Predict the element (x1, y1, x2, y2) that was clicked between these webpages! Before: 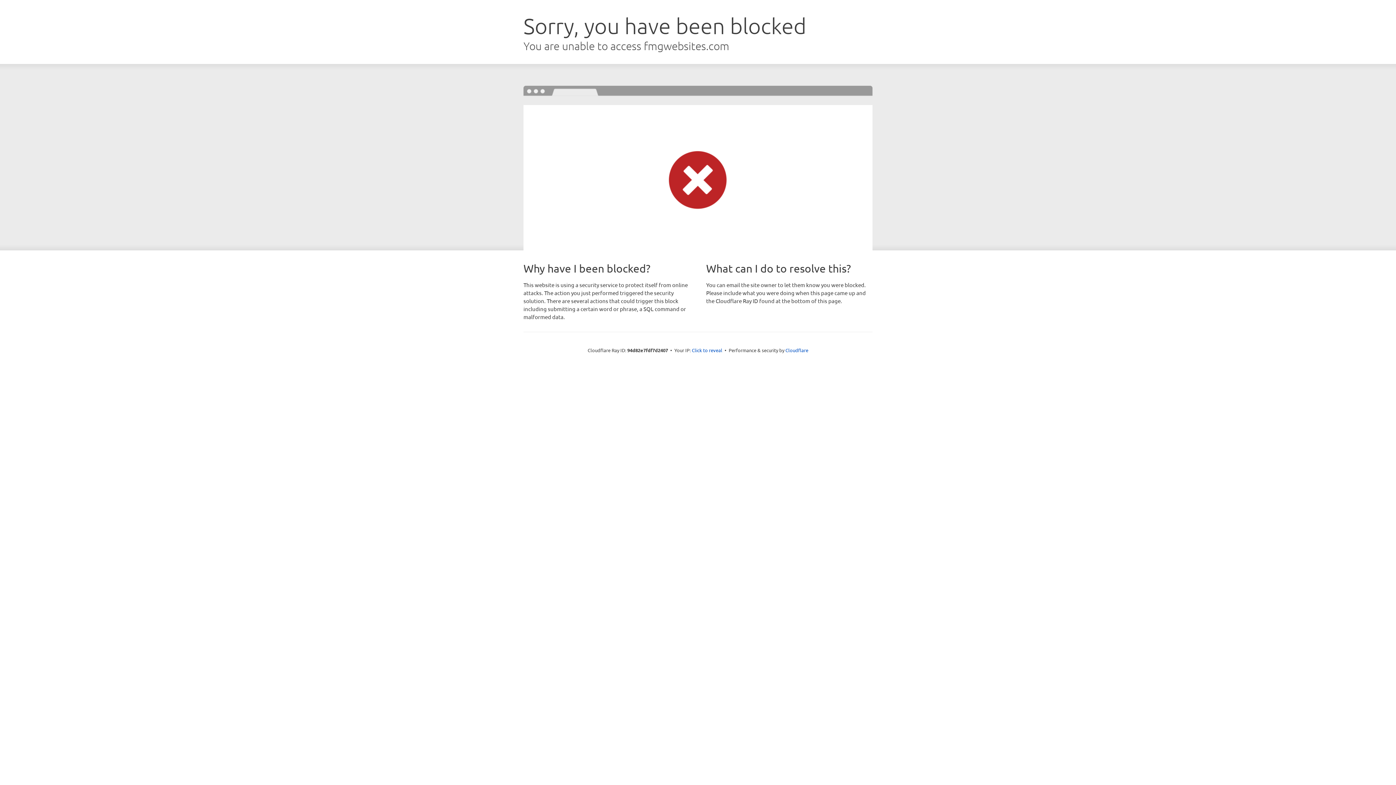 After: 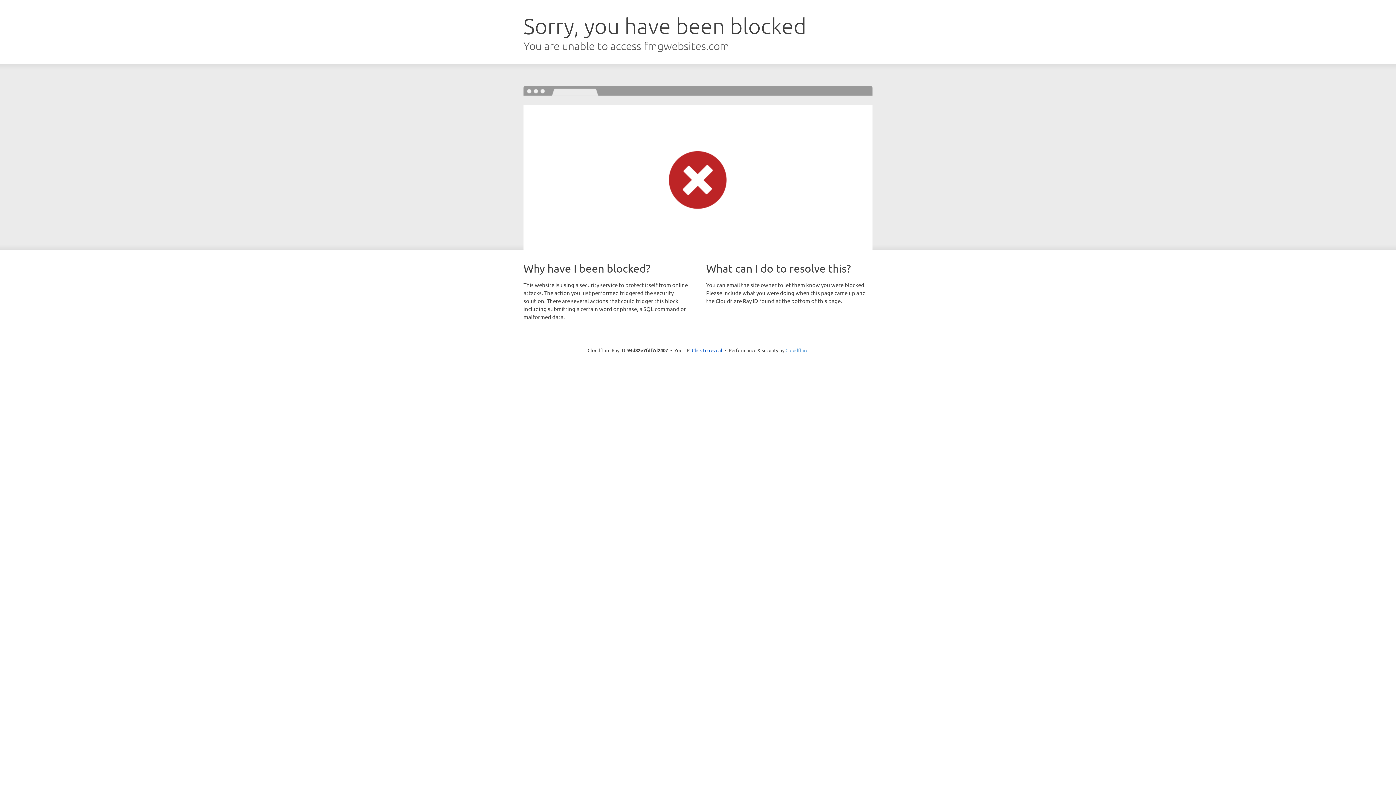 Action: label: Cloudflare bbox: (785, 347, 808, 353)